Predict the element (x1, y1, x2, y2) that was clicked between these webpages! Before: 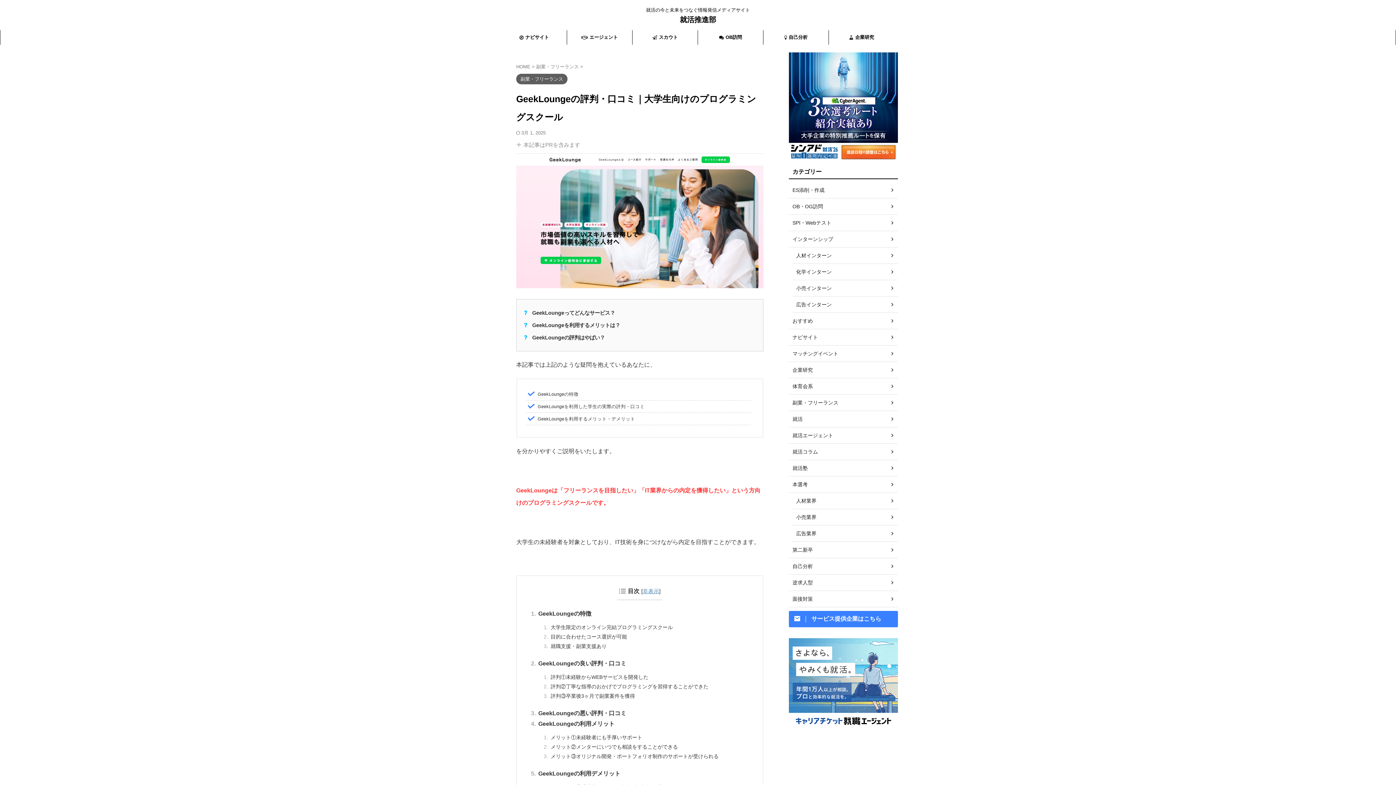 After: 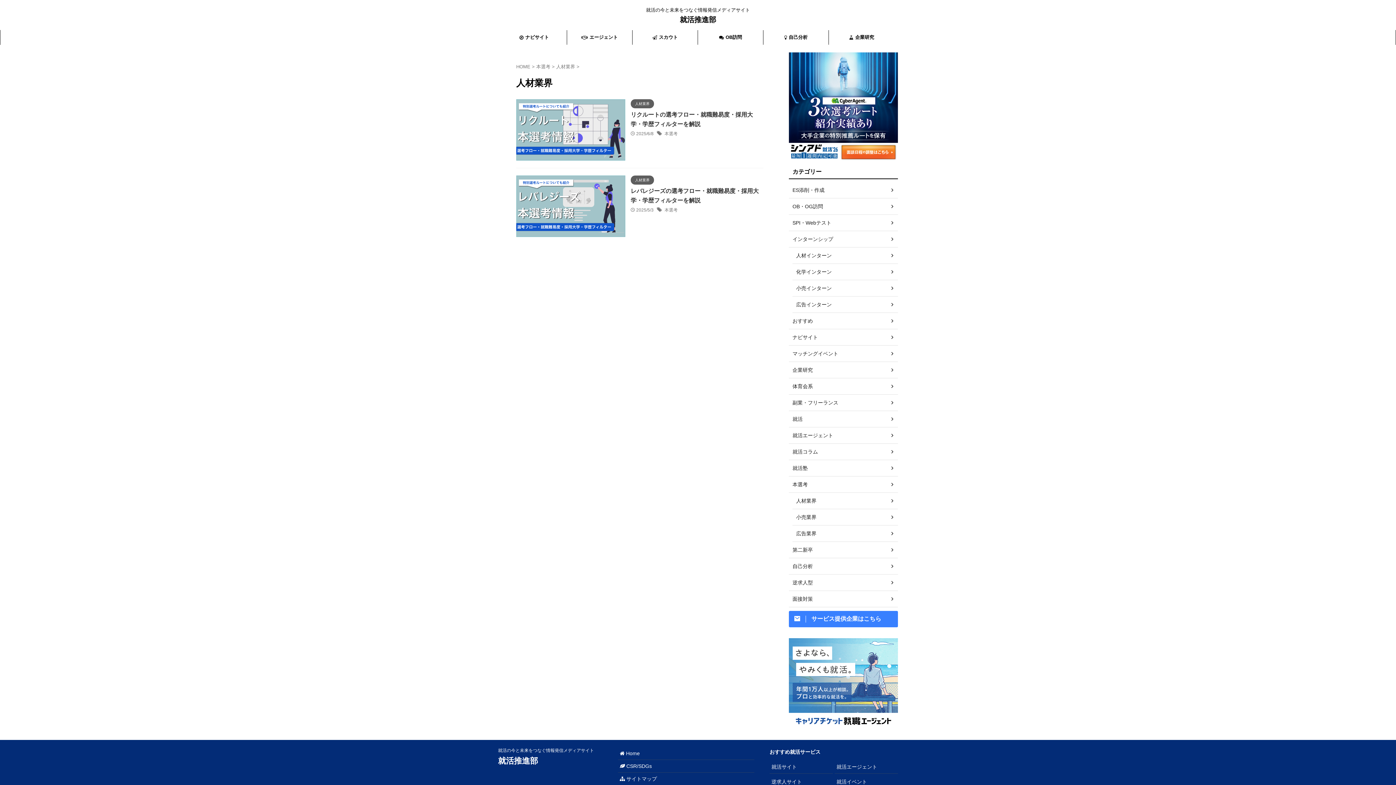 Action: label: 人材業界 bbox: (792, 492, 898, 509)